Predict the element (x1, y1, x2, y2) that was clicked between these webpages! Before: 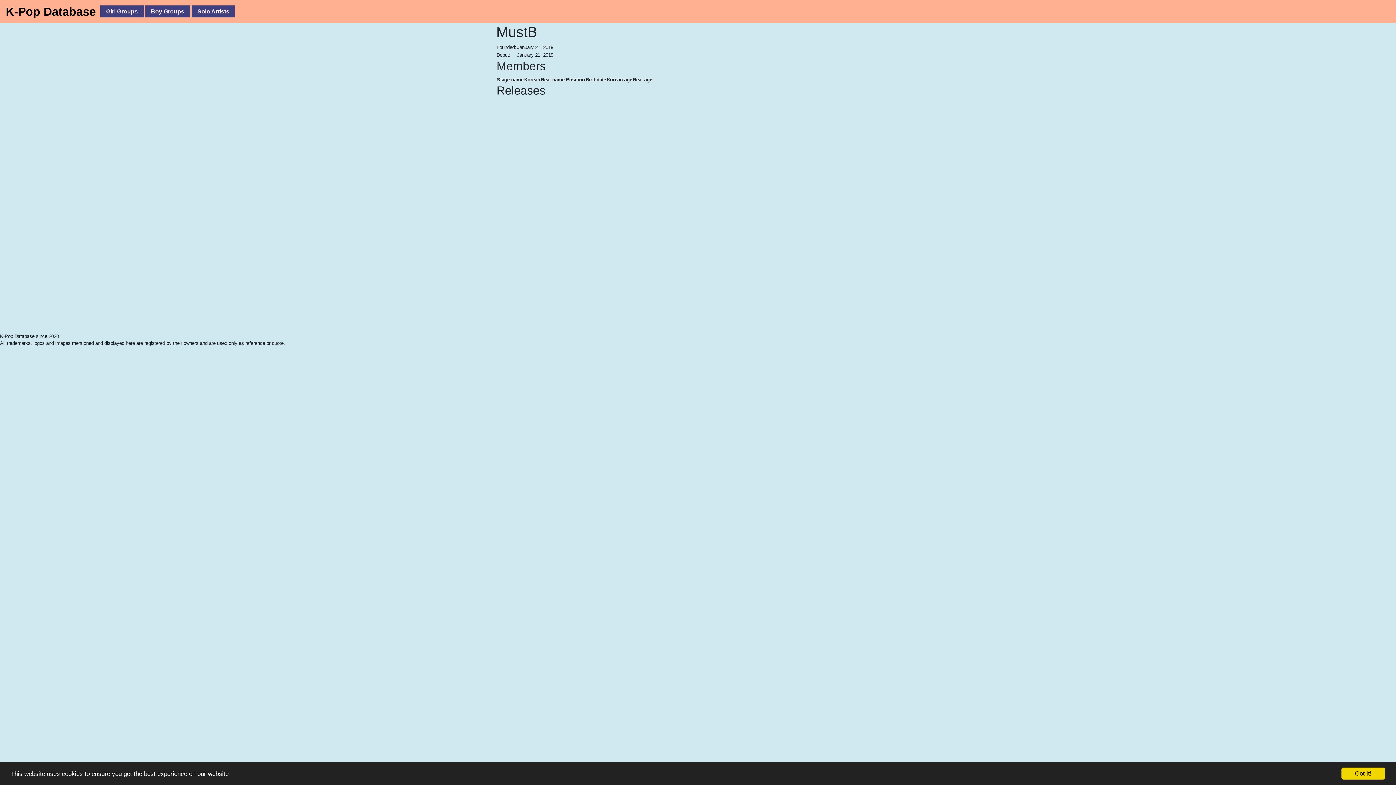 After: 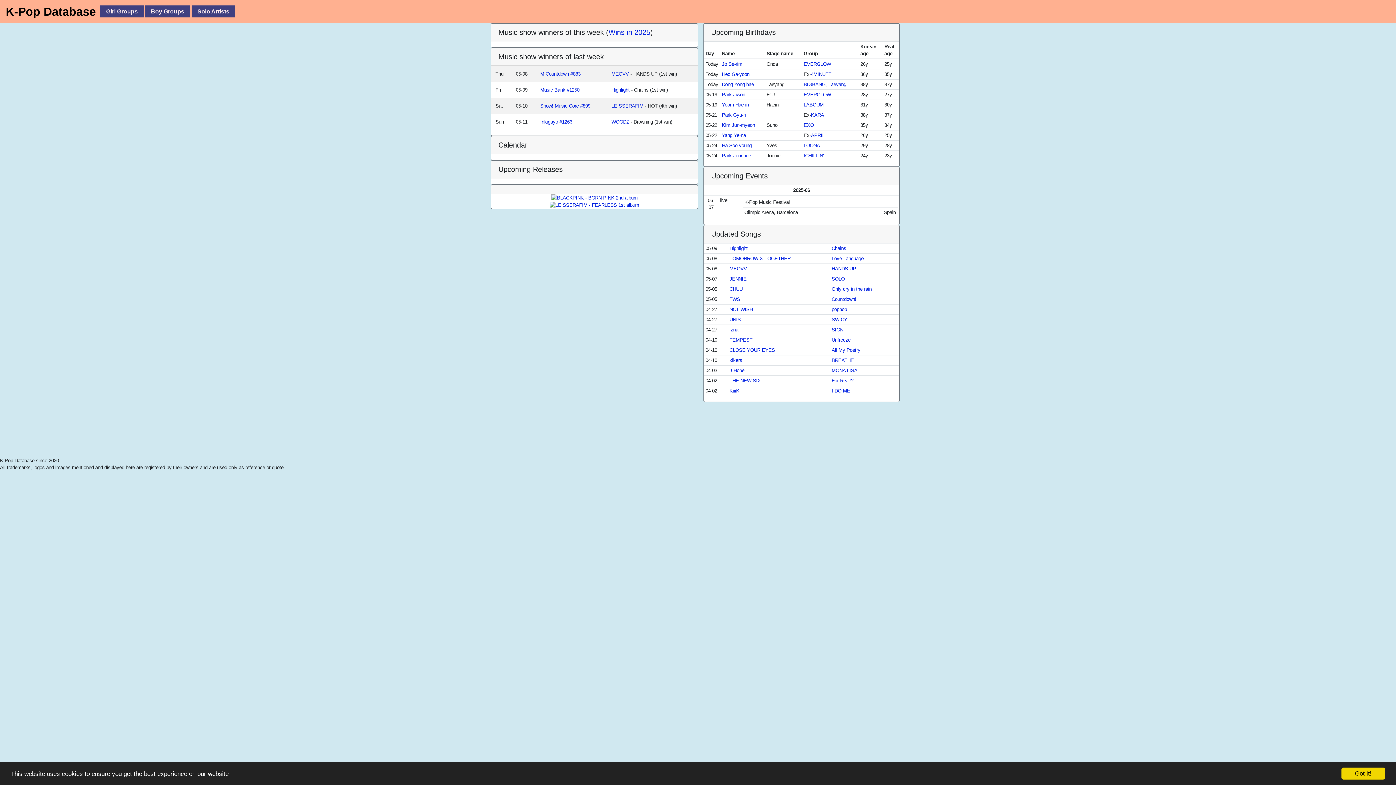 Action: bbox: (5, 5, 96, 18) label: K-Pop Database